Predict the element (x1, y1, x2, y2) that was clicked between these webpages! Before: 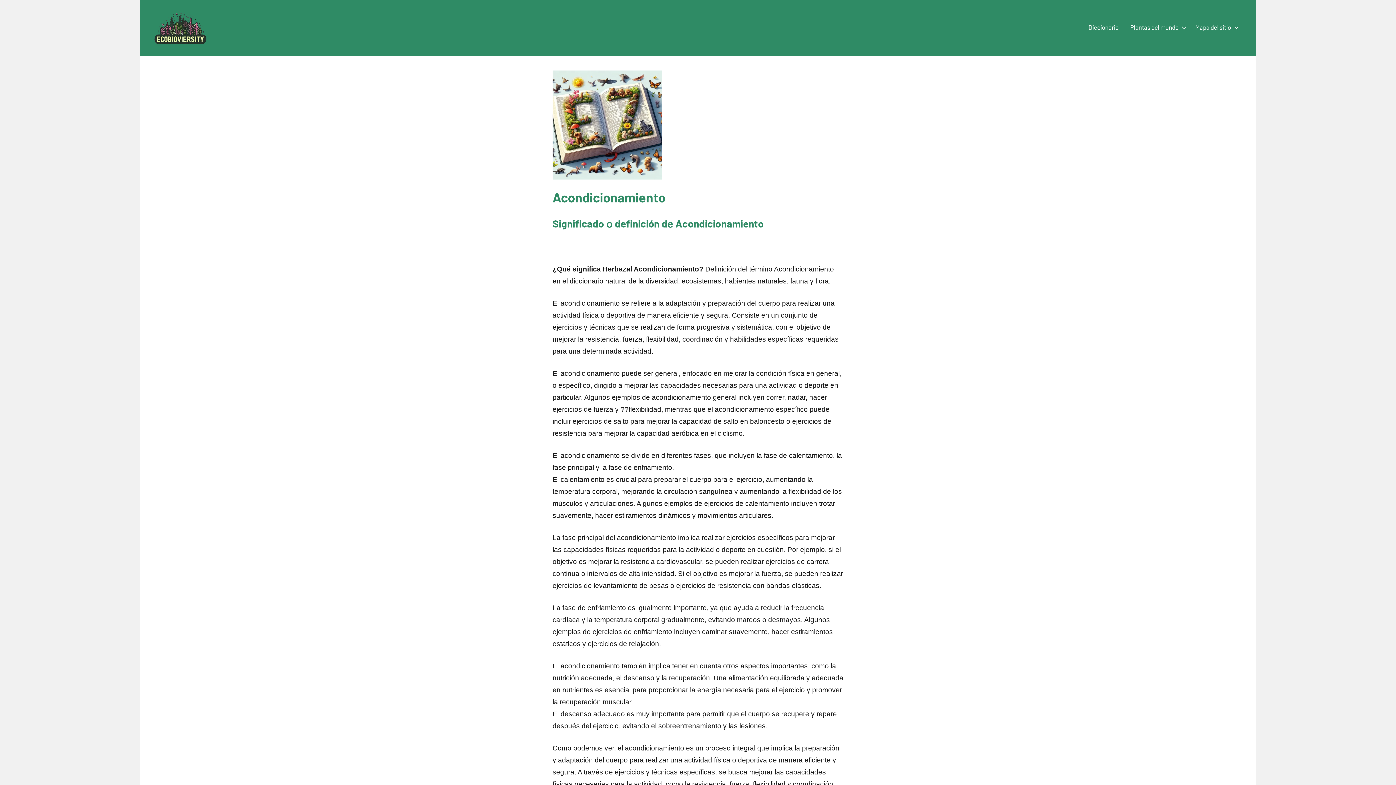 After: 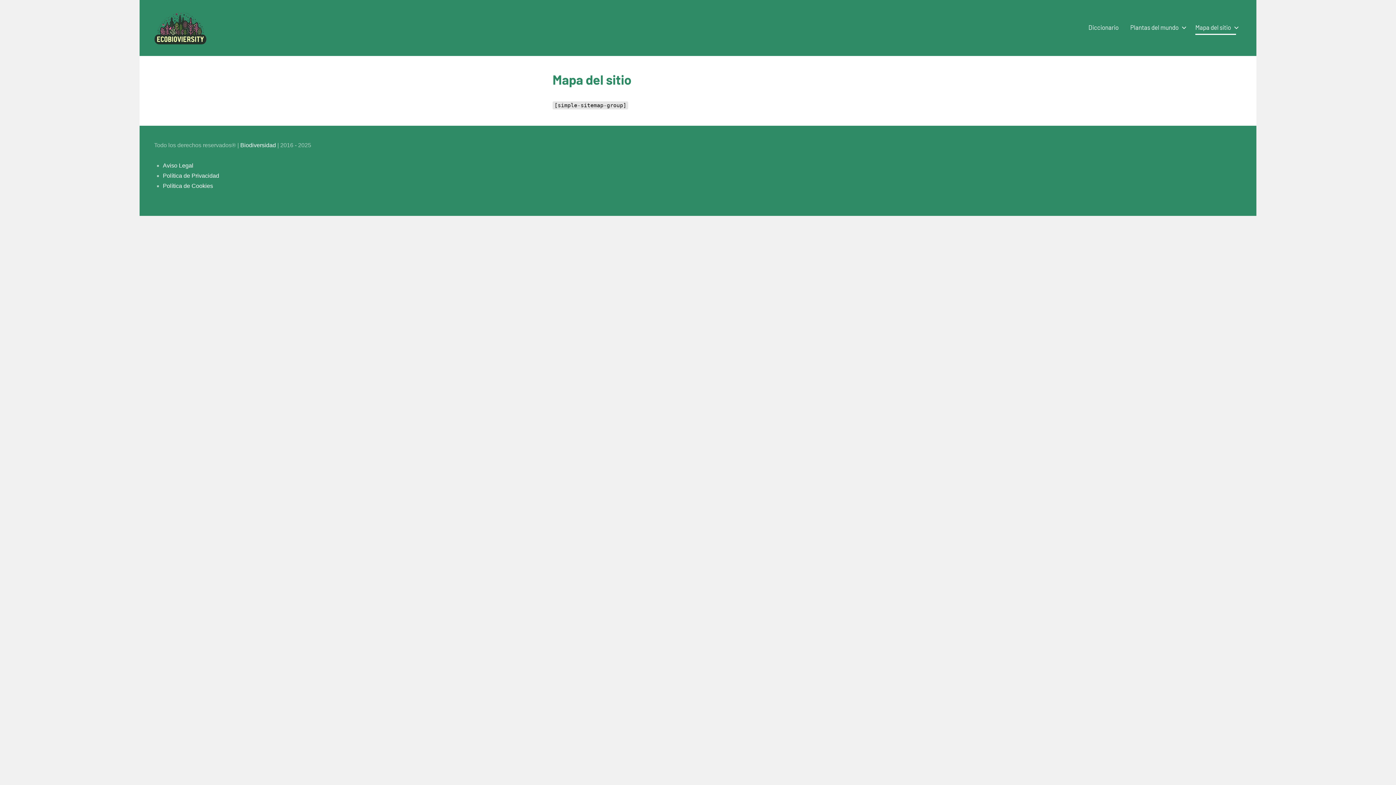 Action: bbox: (1195, 20, 1236, 34) label: Mapa del sitio